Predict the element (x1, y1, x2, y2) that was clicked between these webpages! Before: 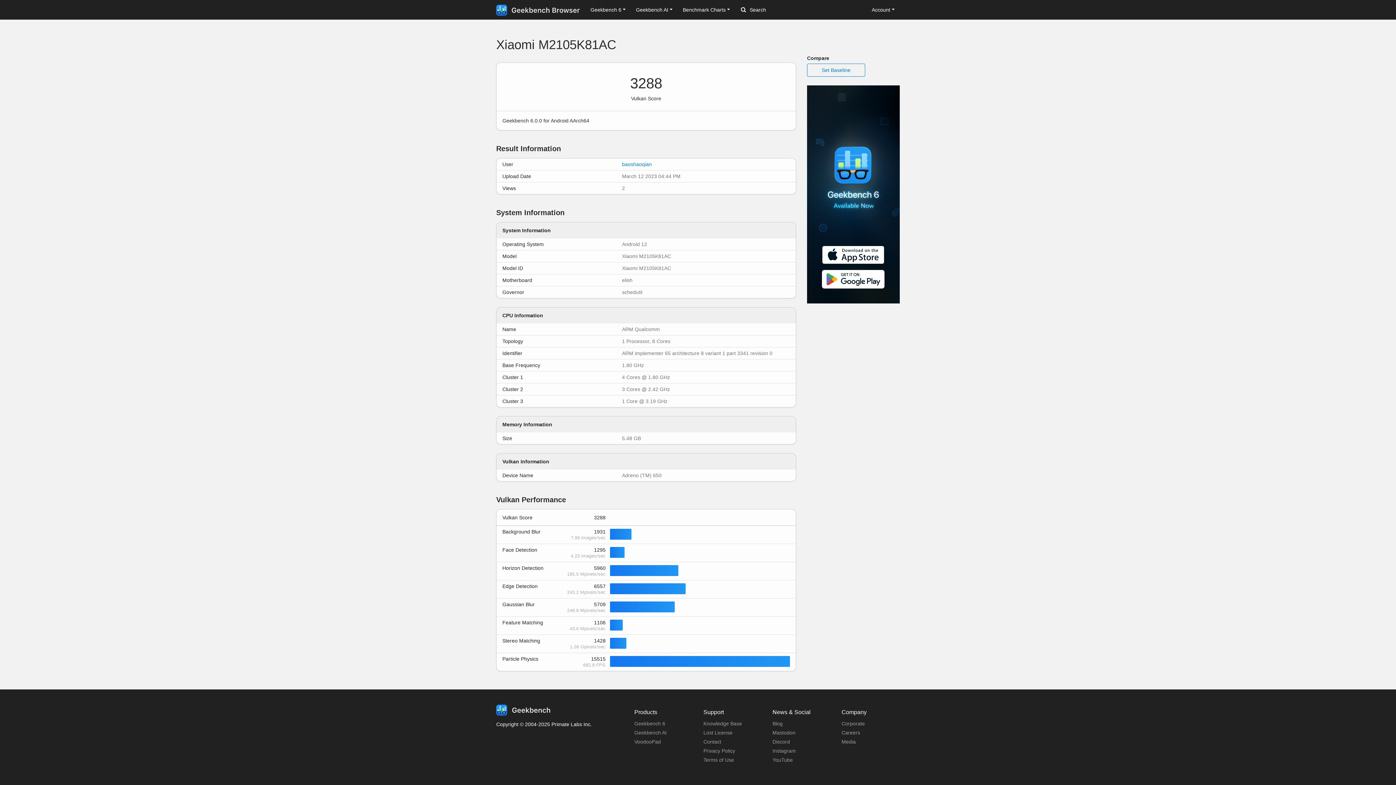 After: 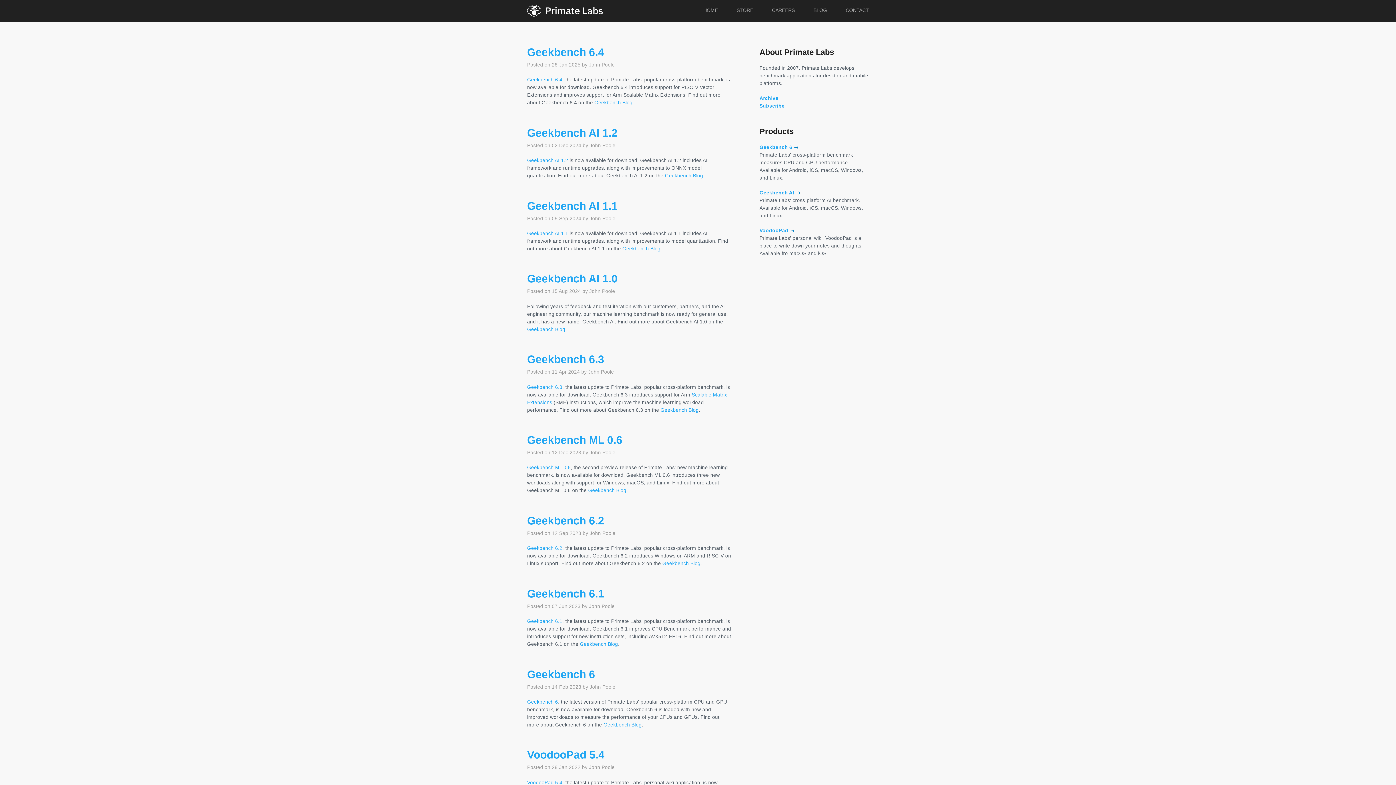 Action: bbox: (772, 721, 782, 726) label: Blog